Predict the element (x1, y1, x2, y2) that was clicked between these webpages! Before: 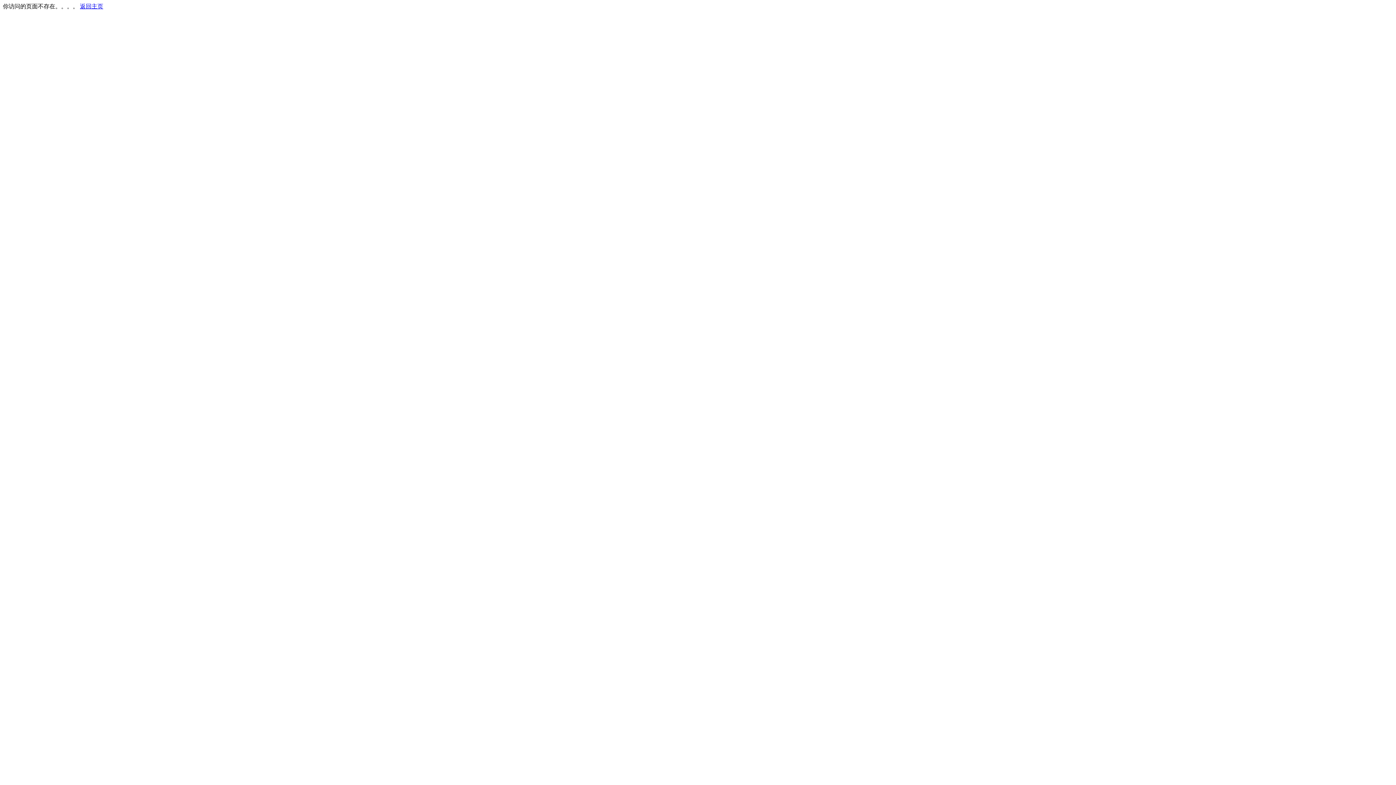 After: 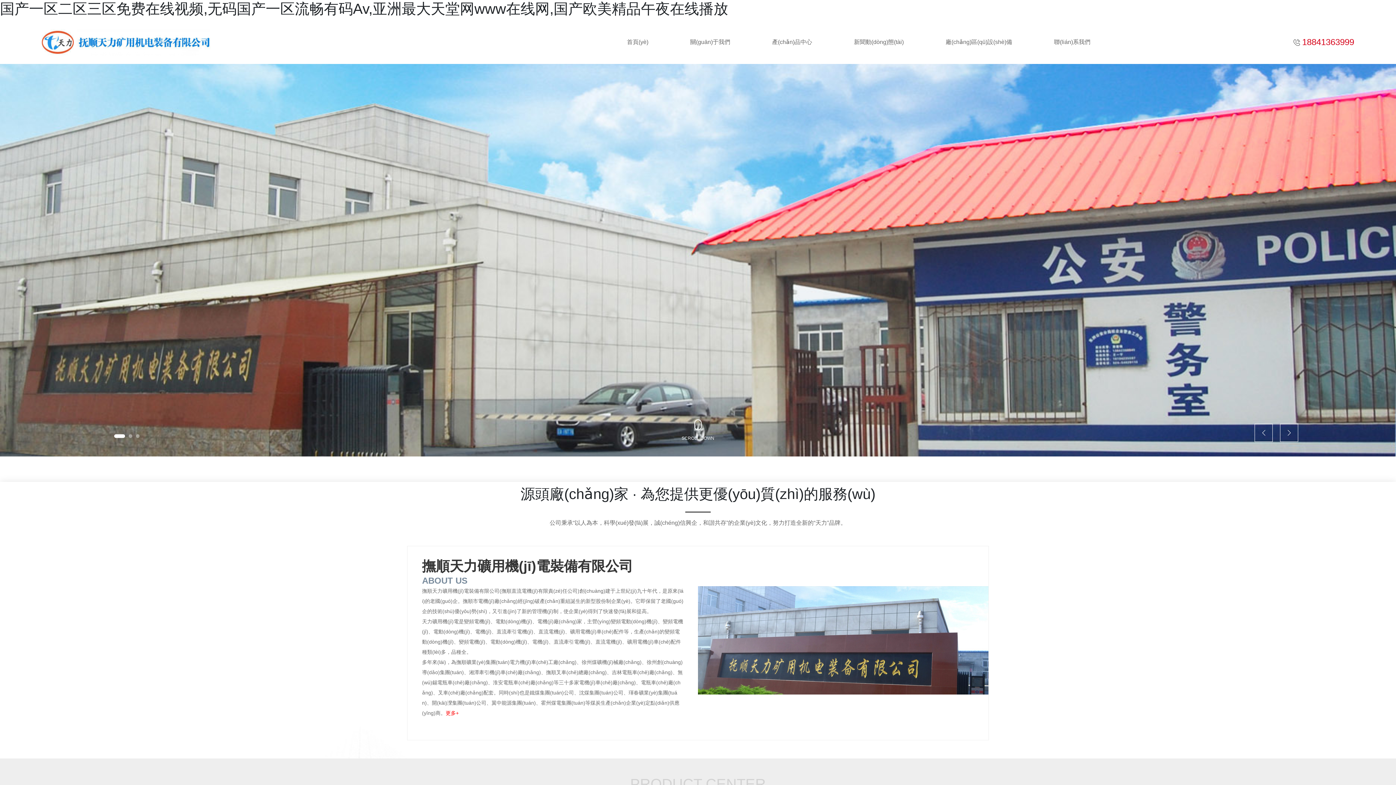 Action: bbox: (80, 3, 103, 9) label: 返回主页